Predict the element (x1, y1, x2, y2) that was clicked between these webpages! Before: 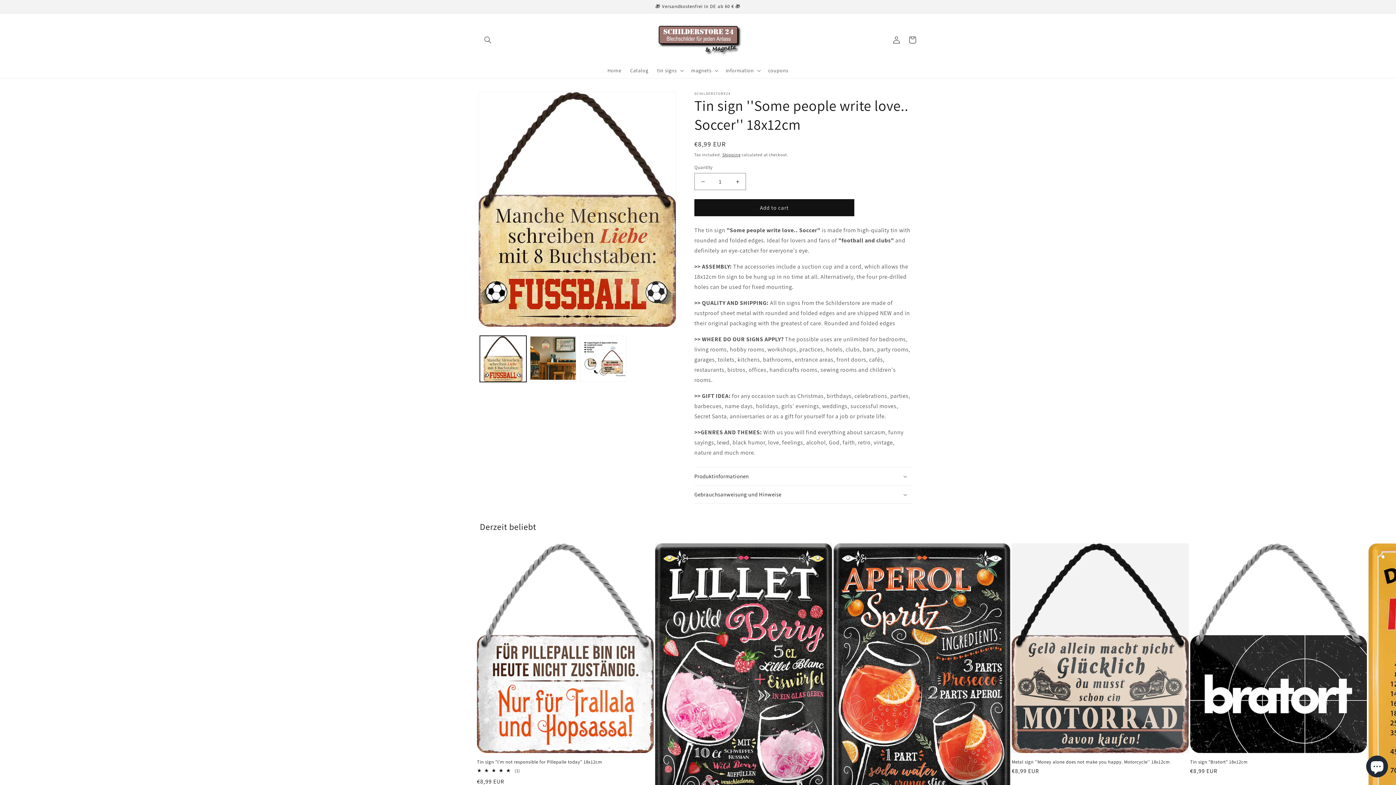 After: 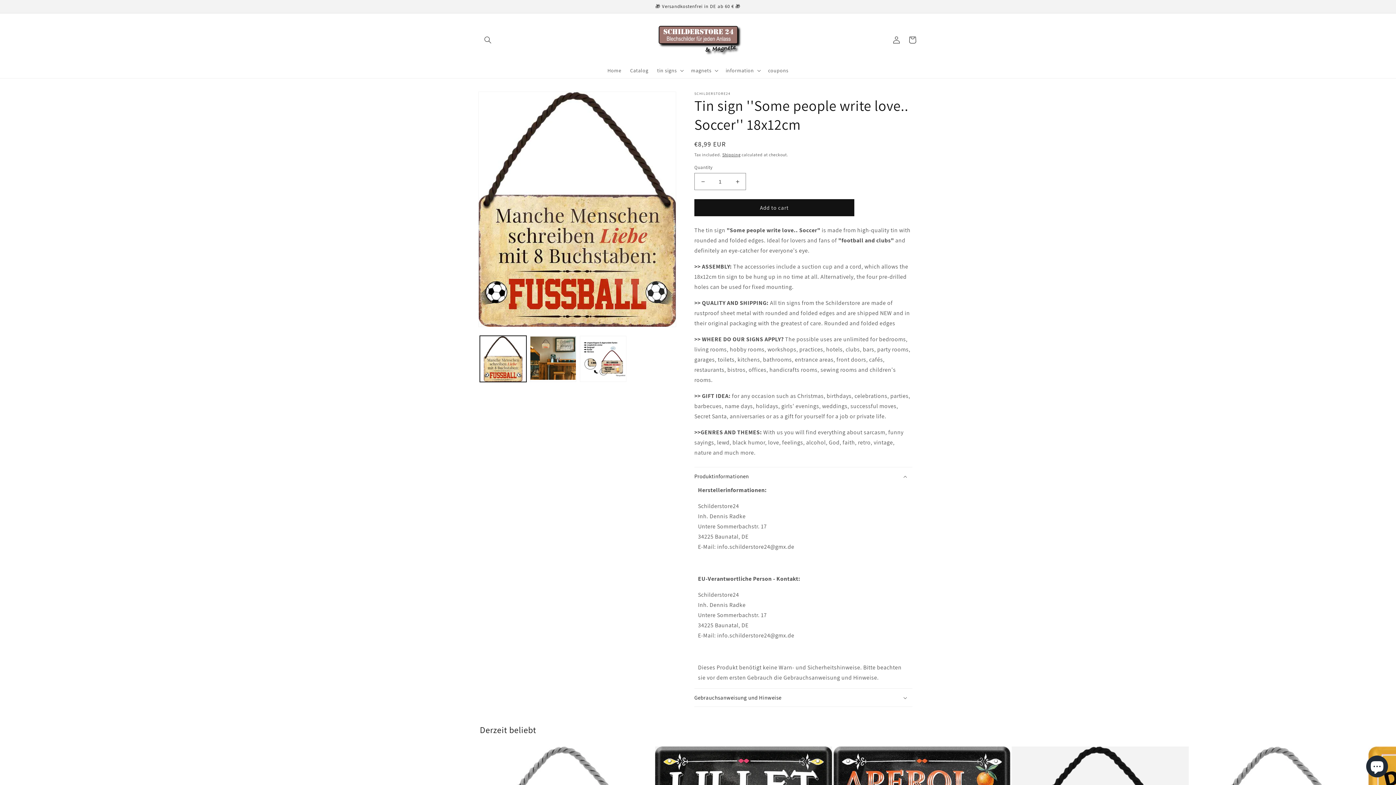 Action: label: Produktinformationen bbox: (694, 467, 912, 485)